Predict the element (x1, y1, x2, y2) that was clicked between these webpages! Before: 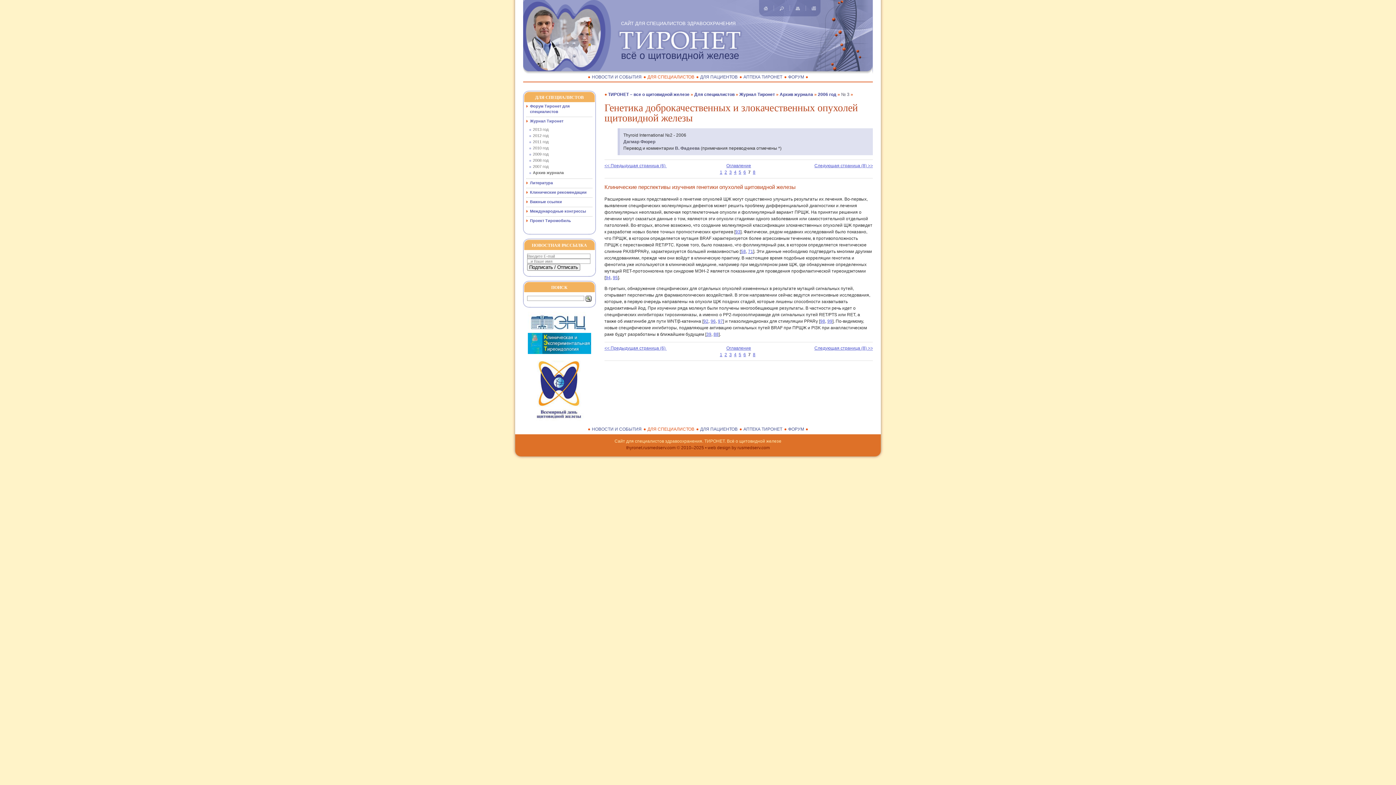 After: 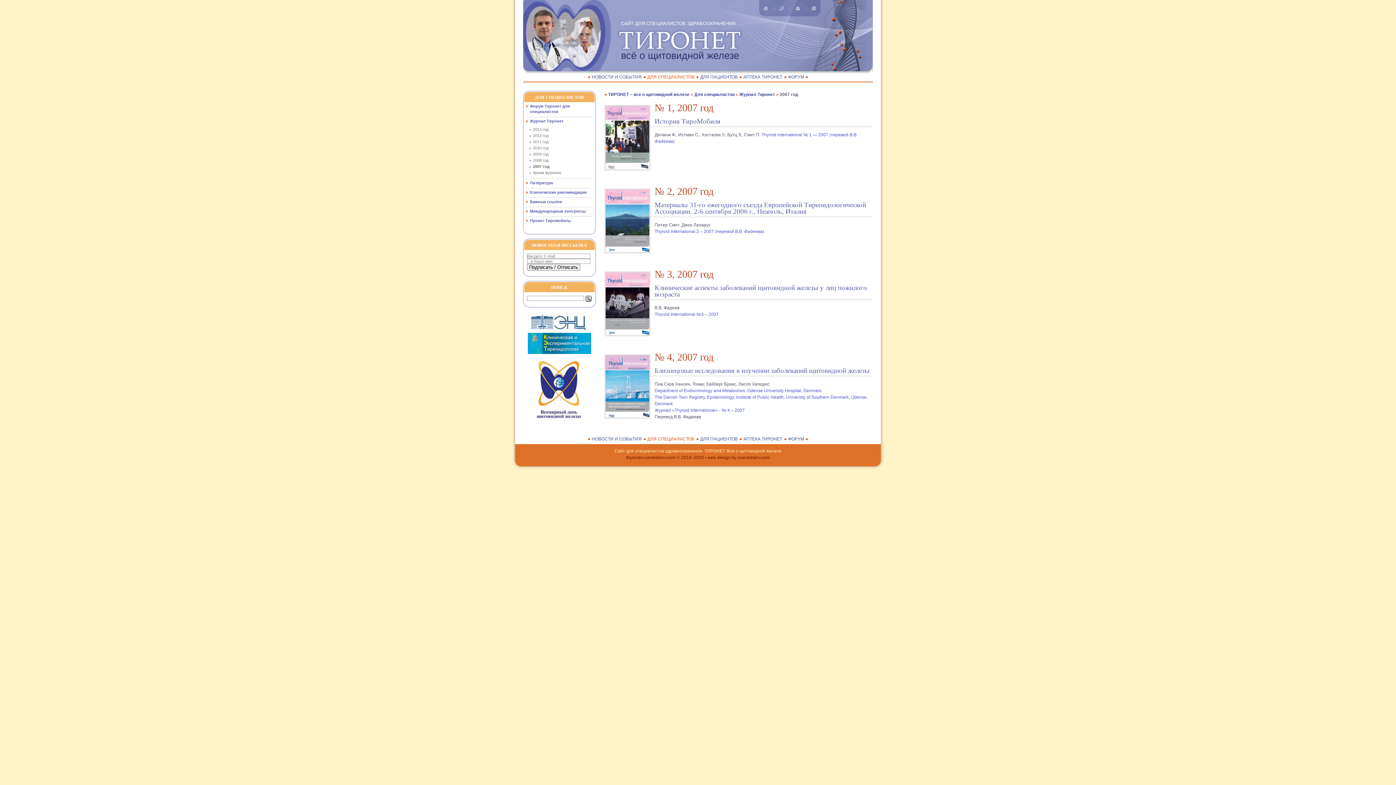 Action: label: 2007 год bbox: (526, 164, 592, 170)